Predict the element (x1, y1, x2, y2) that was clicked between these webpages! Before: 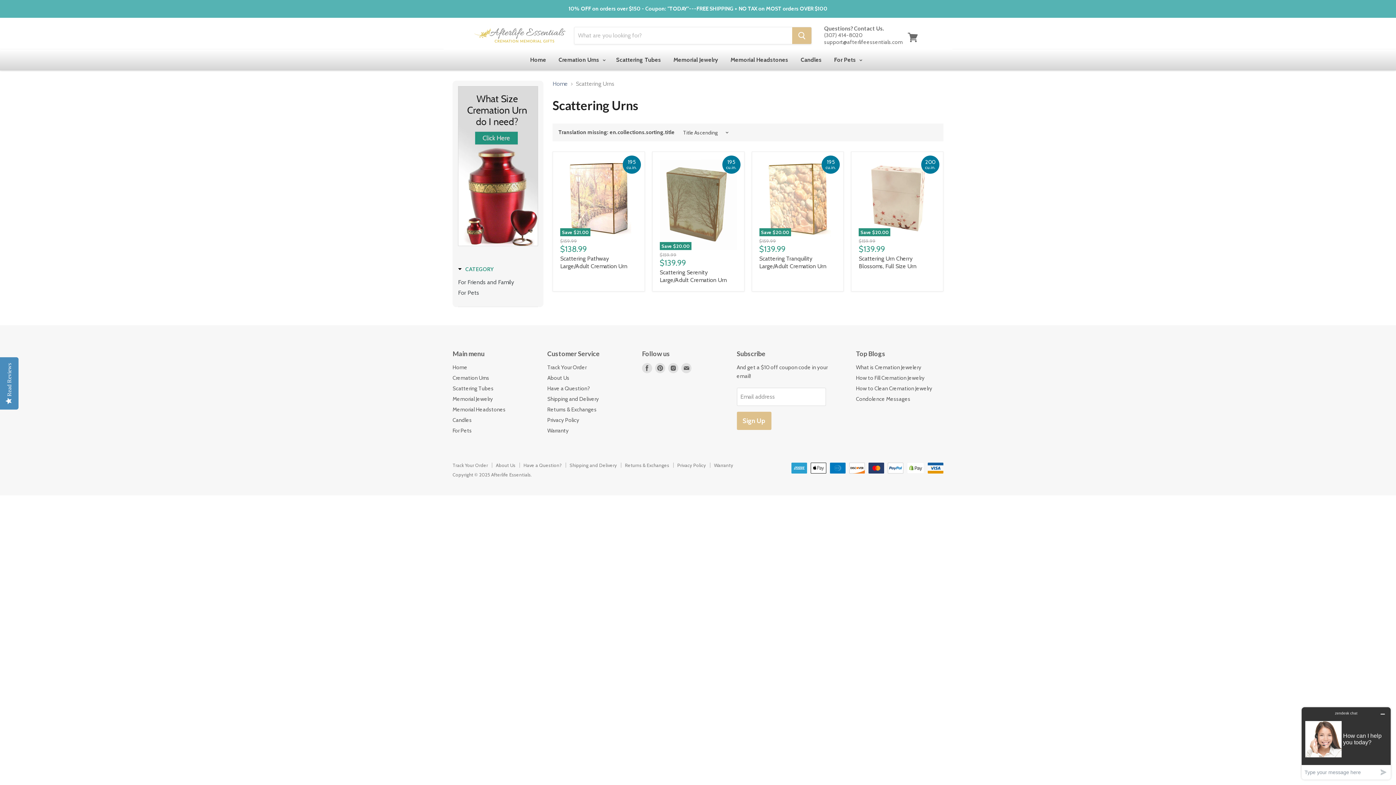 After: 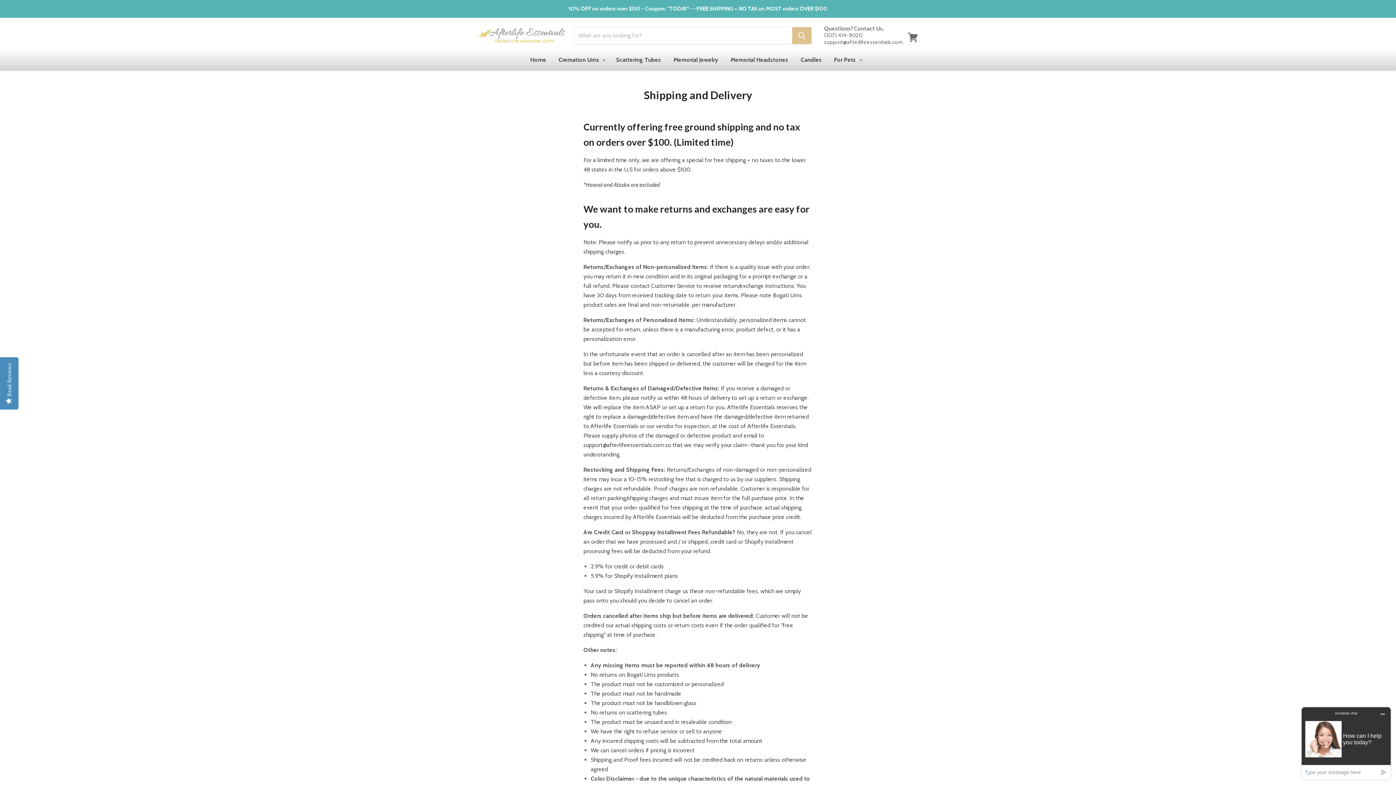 Action: label: Shipping and Delivery bbox: (569, 462, 617, 468)